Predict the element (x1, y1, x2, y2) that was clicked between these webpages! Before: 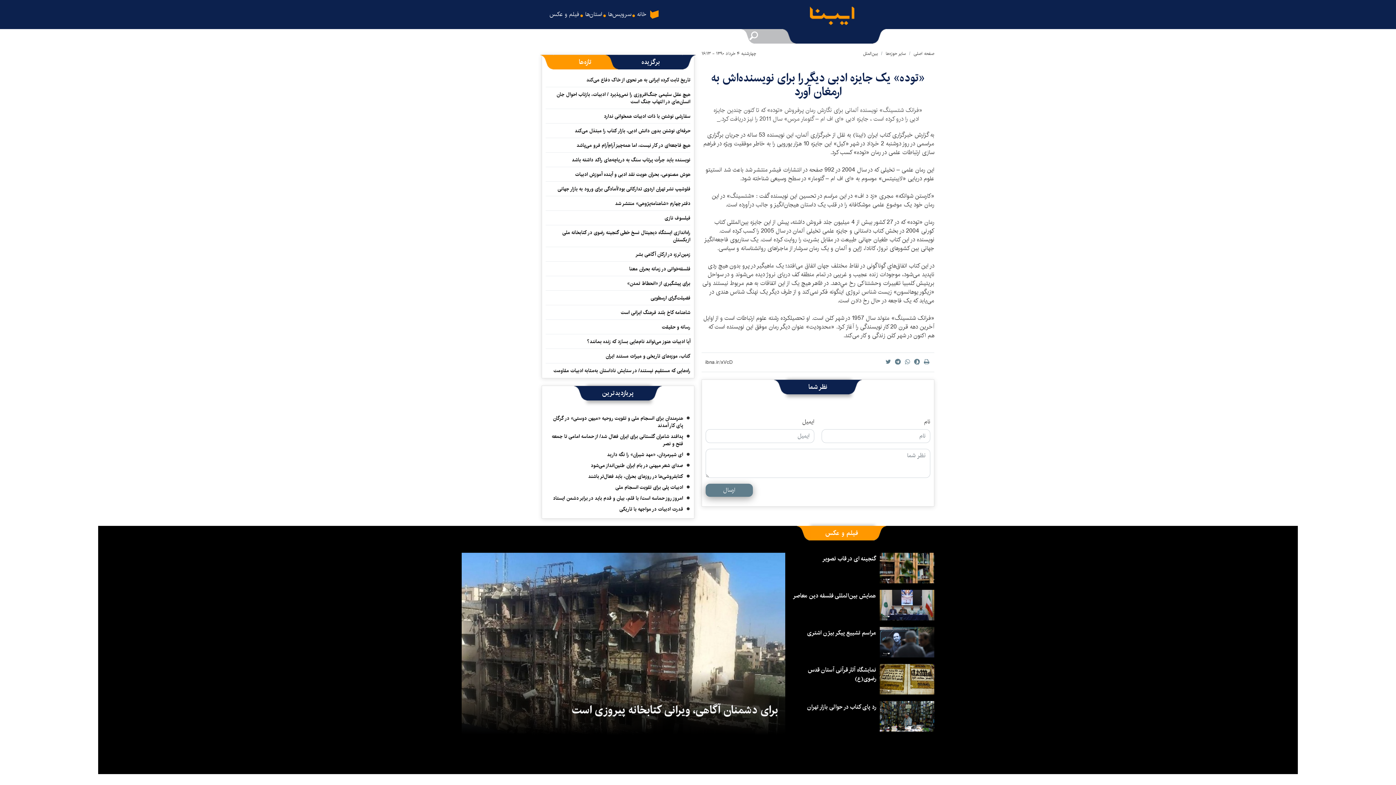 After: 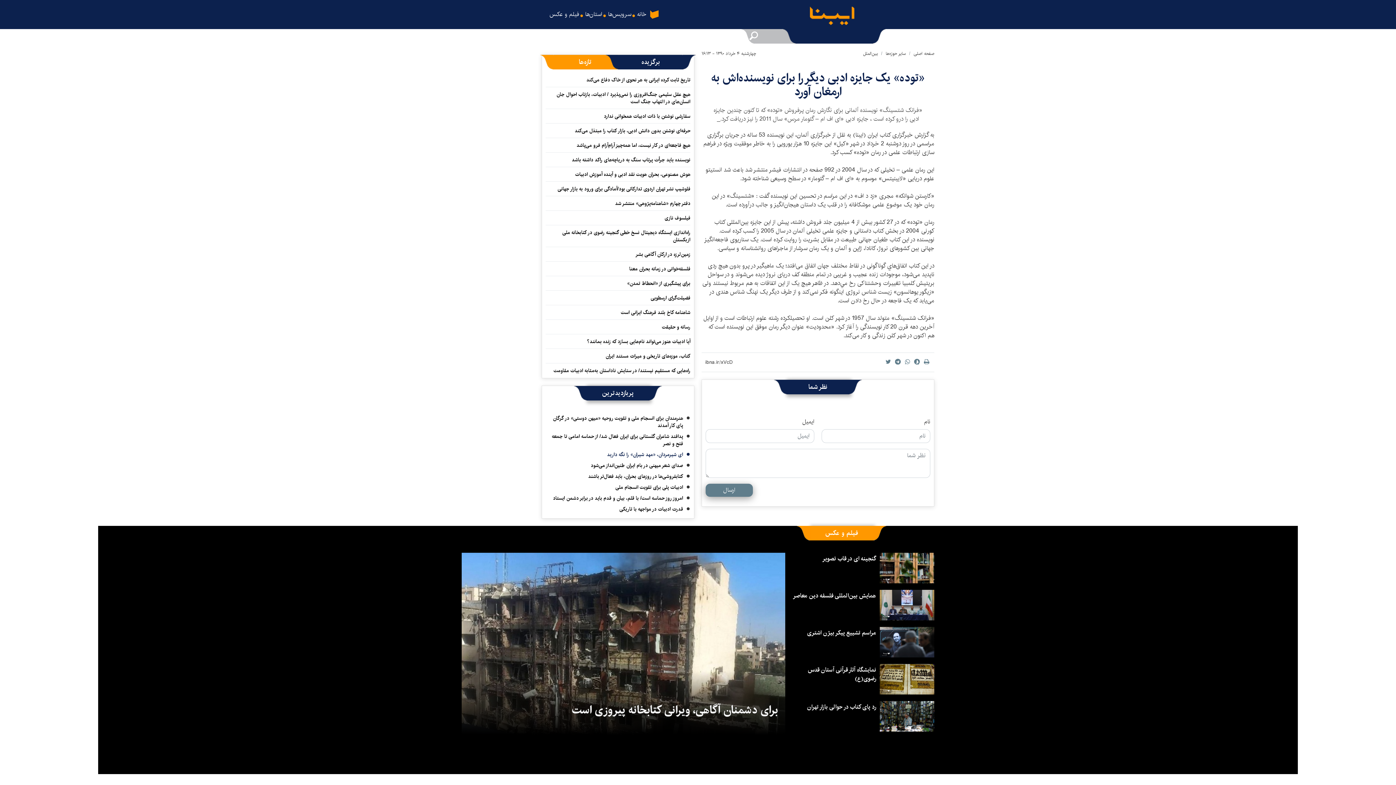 Action: bbox: (607, 450, 683, 460) label: ای شیرمردان، «مهد شیران» را نگه دارید